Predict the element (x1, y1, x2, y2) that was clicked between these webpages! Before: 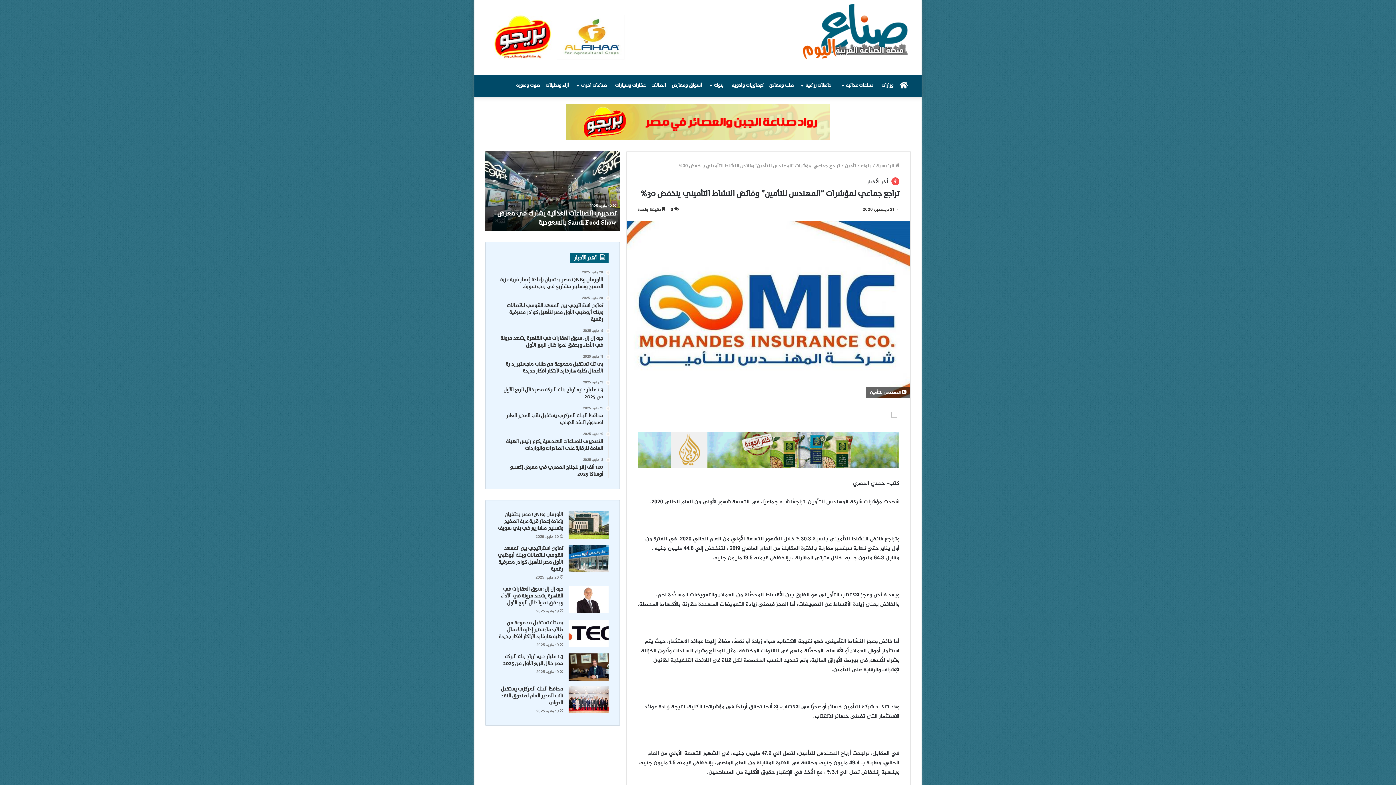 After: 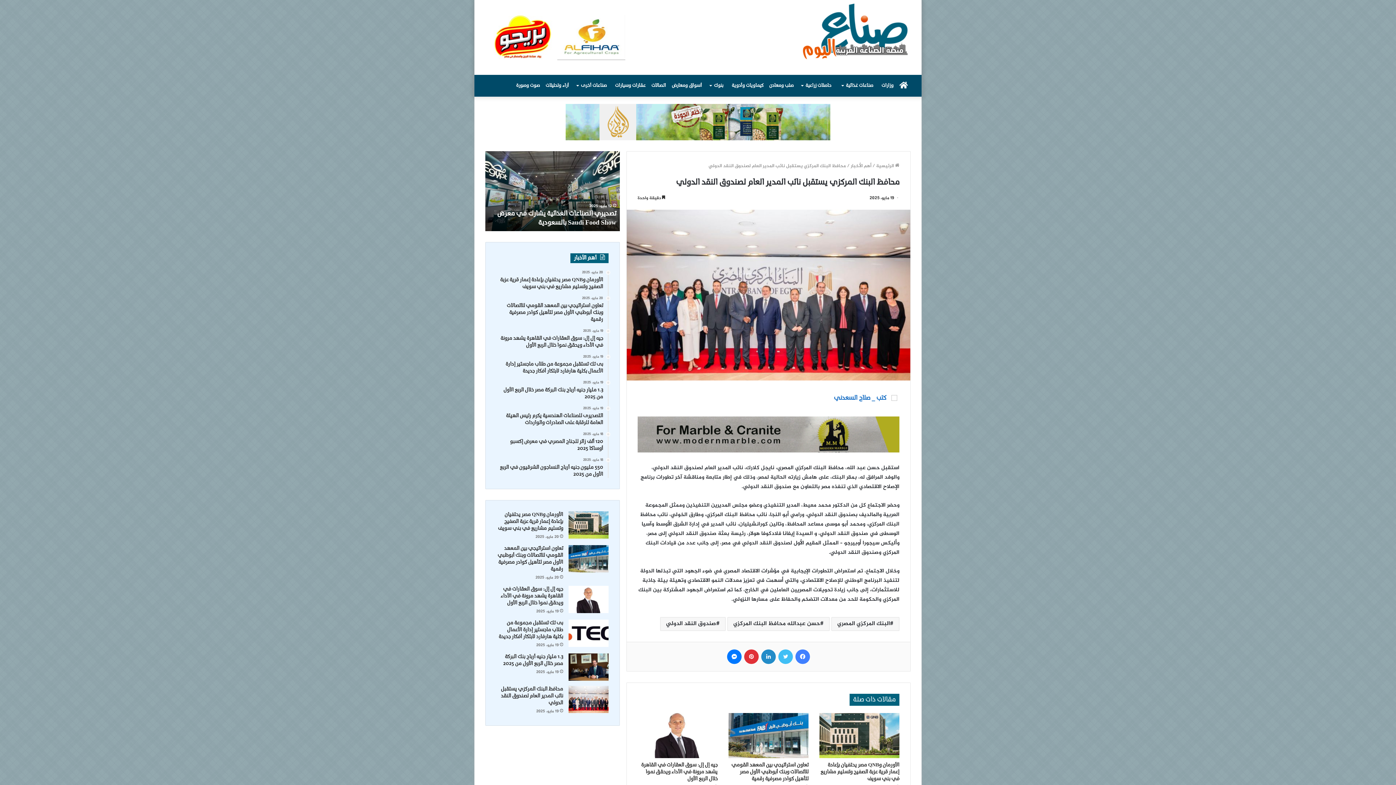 Action: label: محافظ البنك المركزي يستقبل نائب المدير العام لصندوق النقد الدولي bbox: (568, 686, 608, 713)